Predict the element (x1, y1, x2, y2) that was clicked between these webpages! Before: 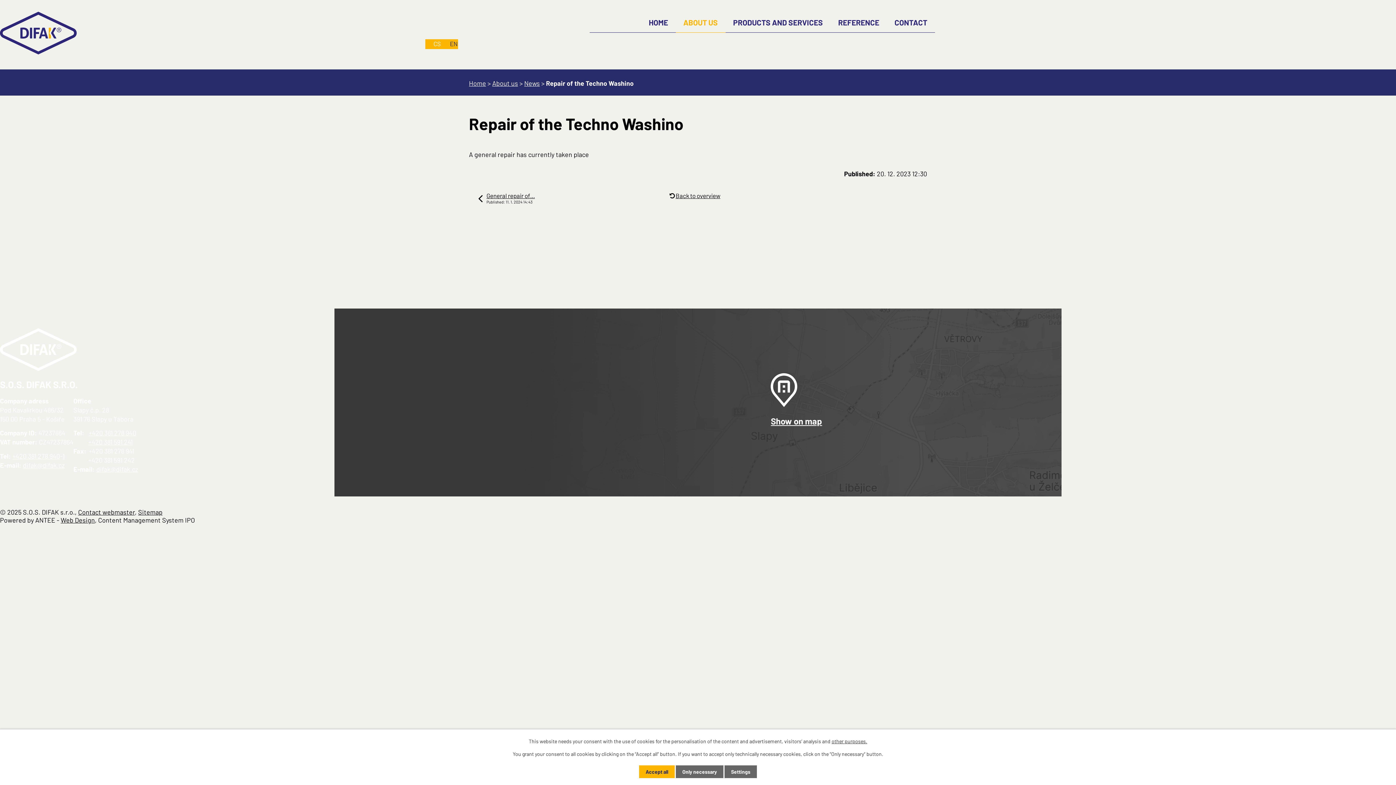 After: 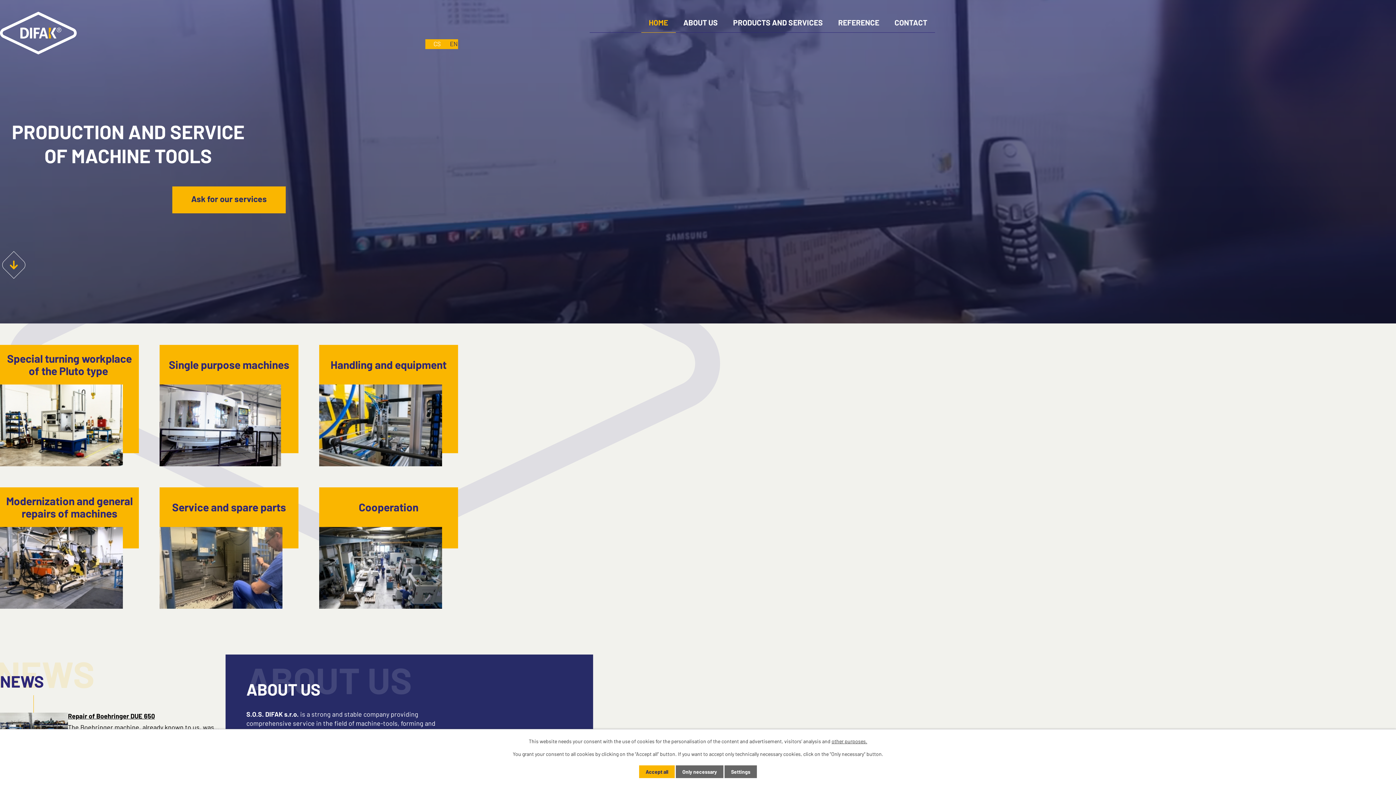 Action: label: Home bbox: (469, 79, 486, 87)